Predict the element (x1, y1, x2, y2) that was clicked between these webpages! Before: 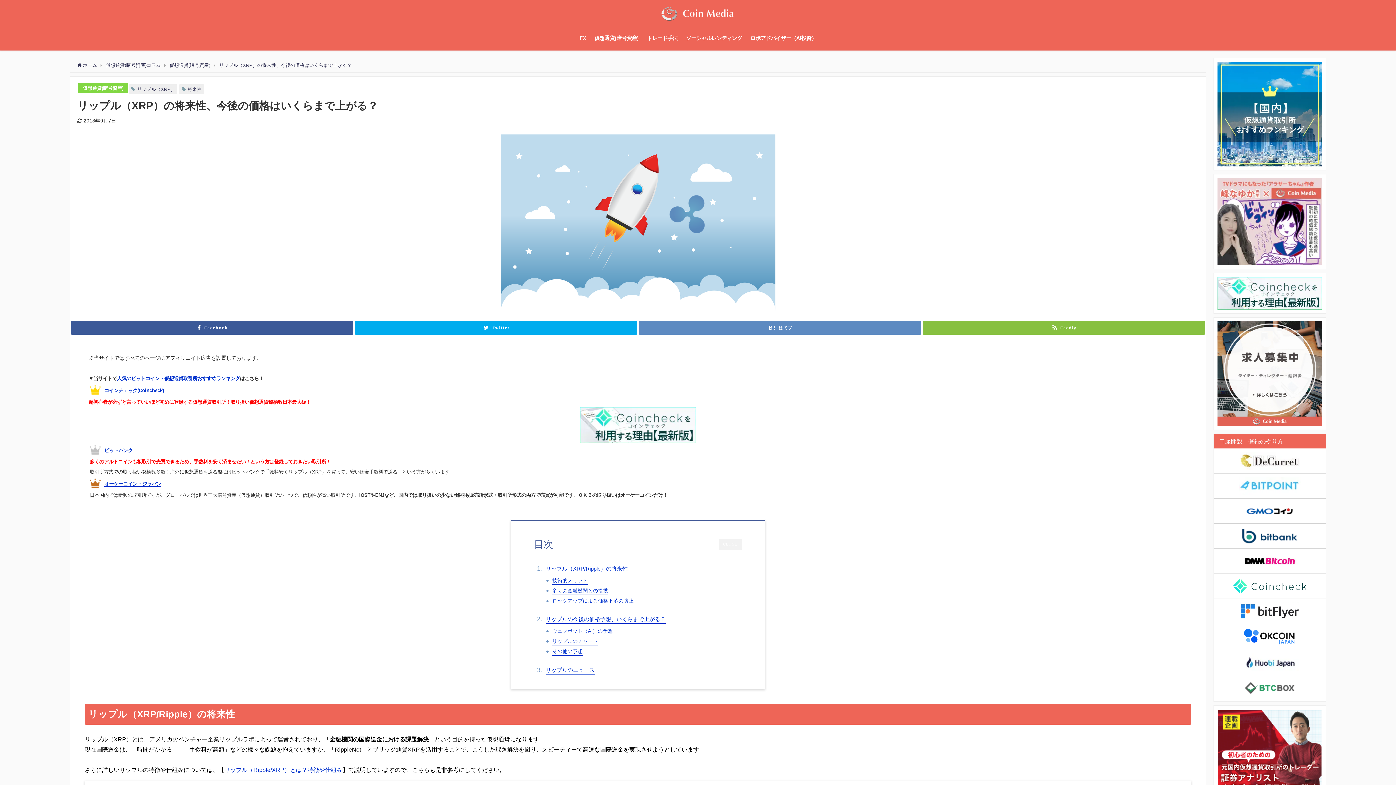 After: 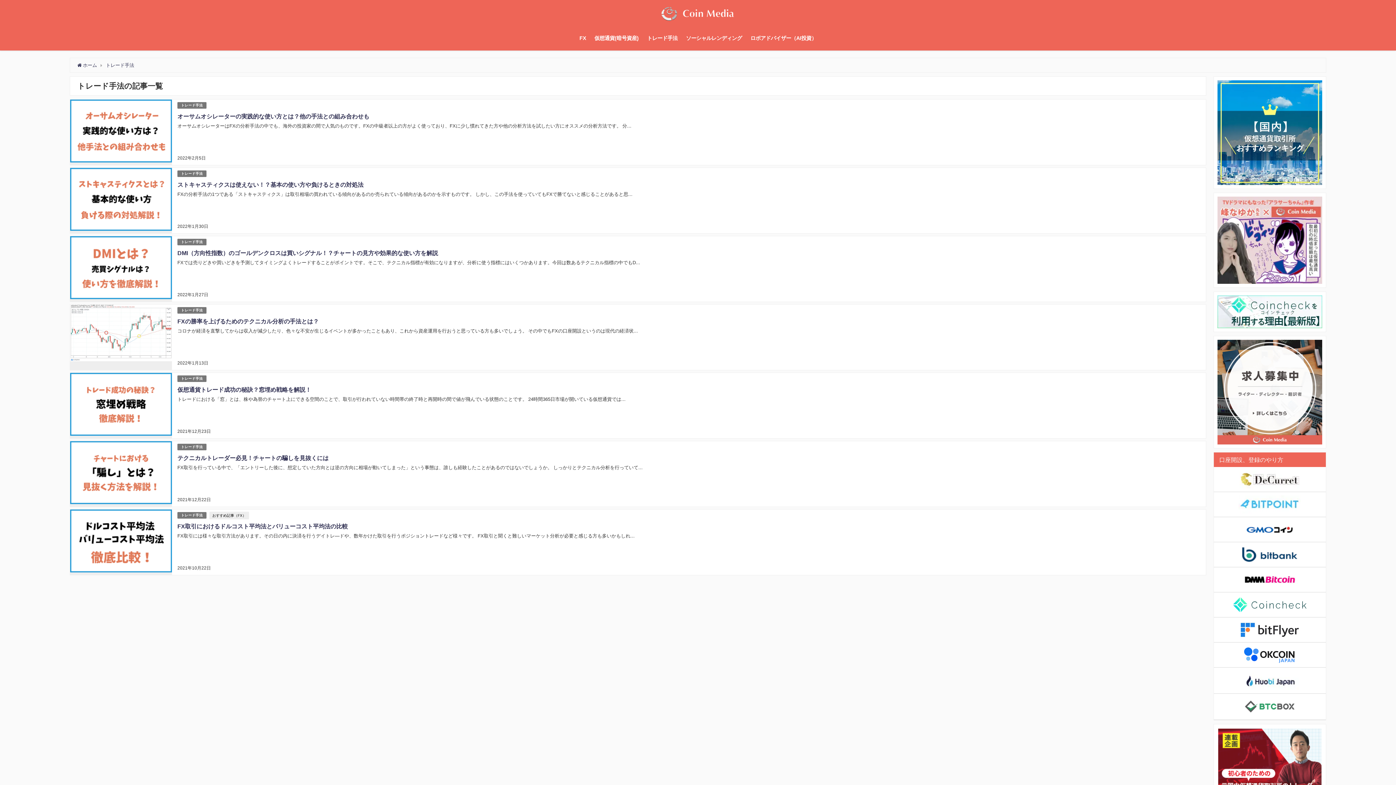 Action: label: トレード手法 bbox: (643, 27, 682, 48)